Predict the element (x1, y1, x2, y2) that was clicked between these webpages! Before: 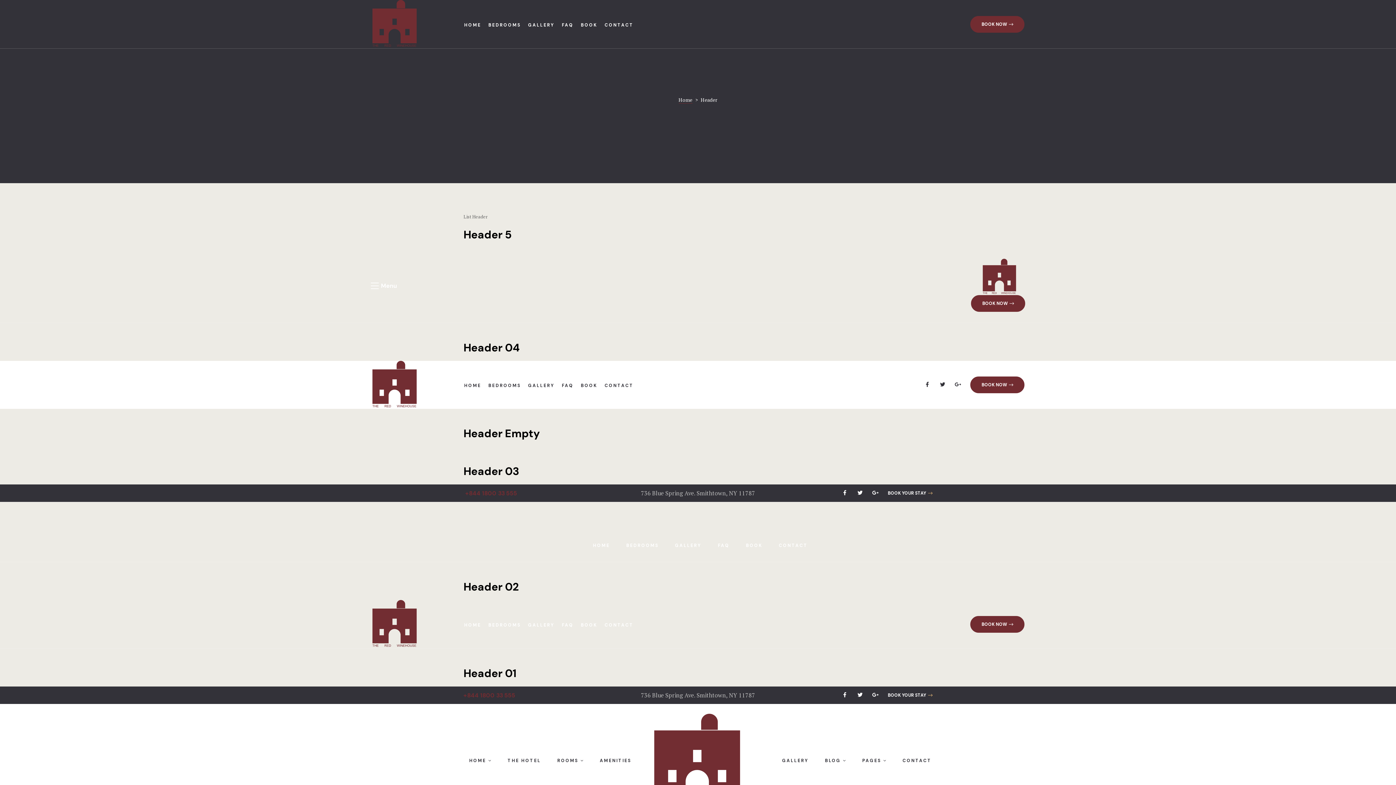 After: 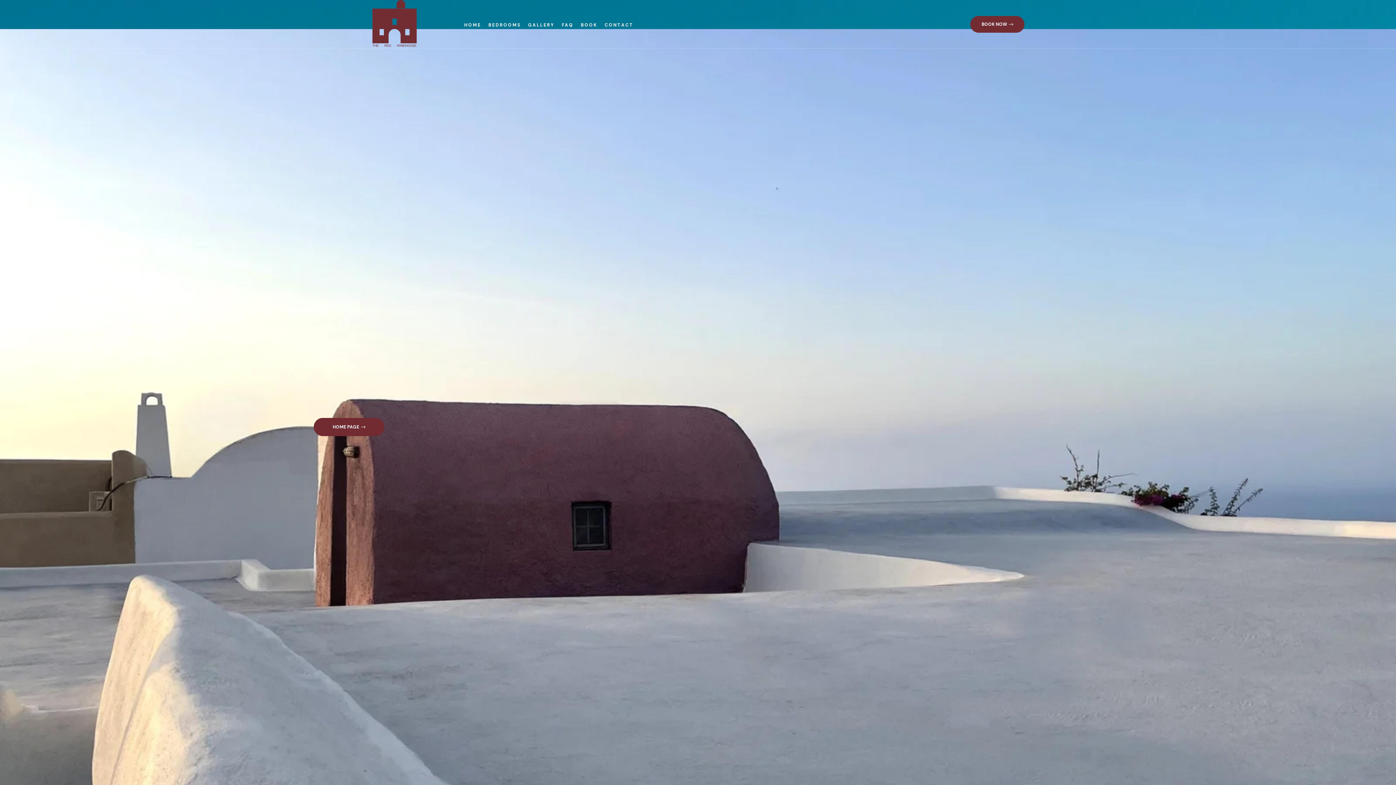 Action: label: AMENITIES bbox: (599, 753, 631, 768)